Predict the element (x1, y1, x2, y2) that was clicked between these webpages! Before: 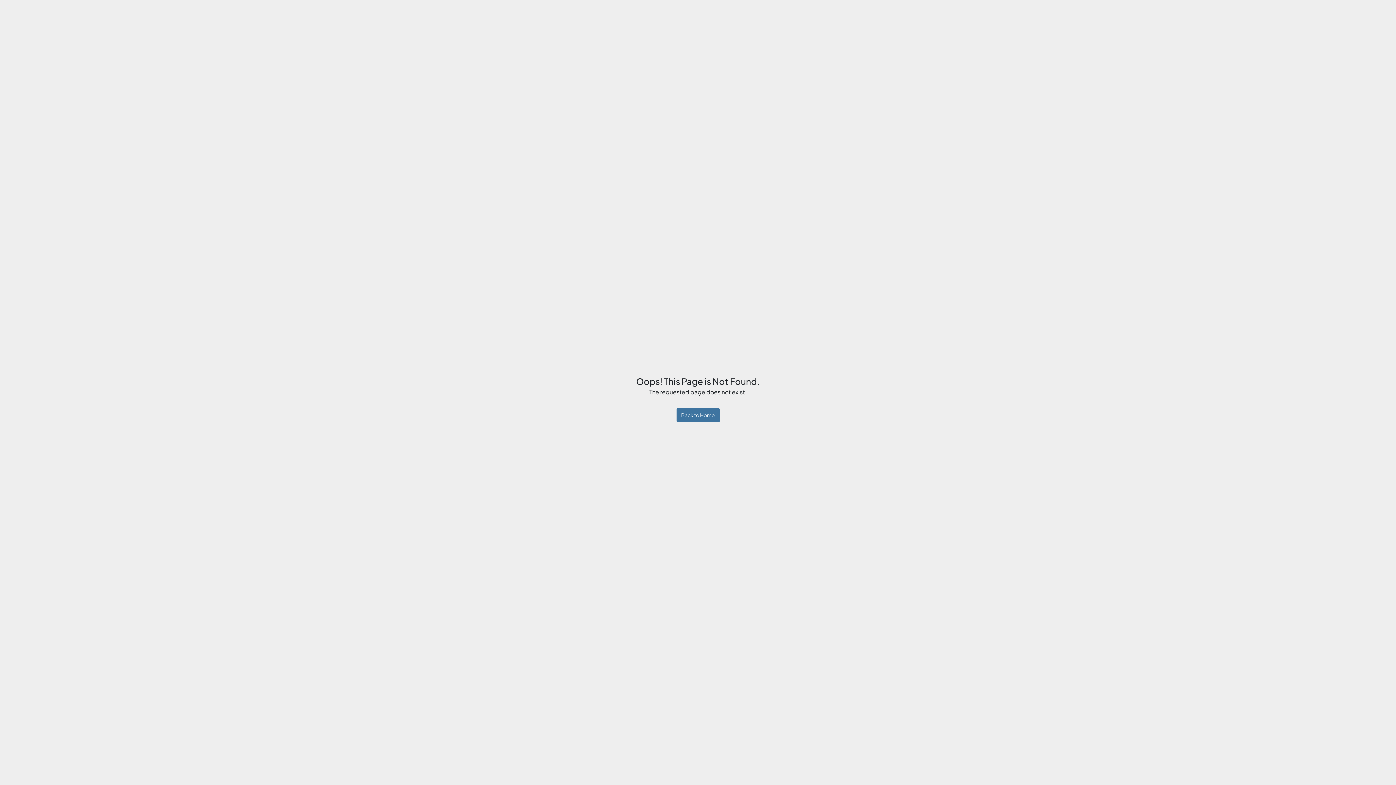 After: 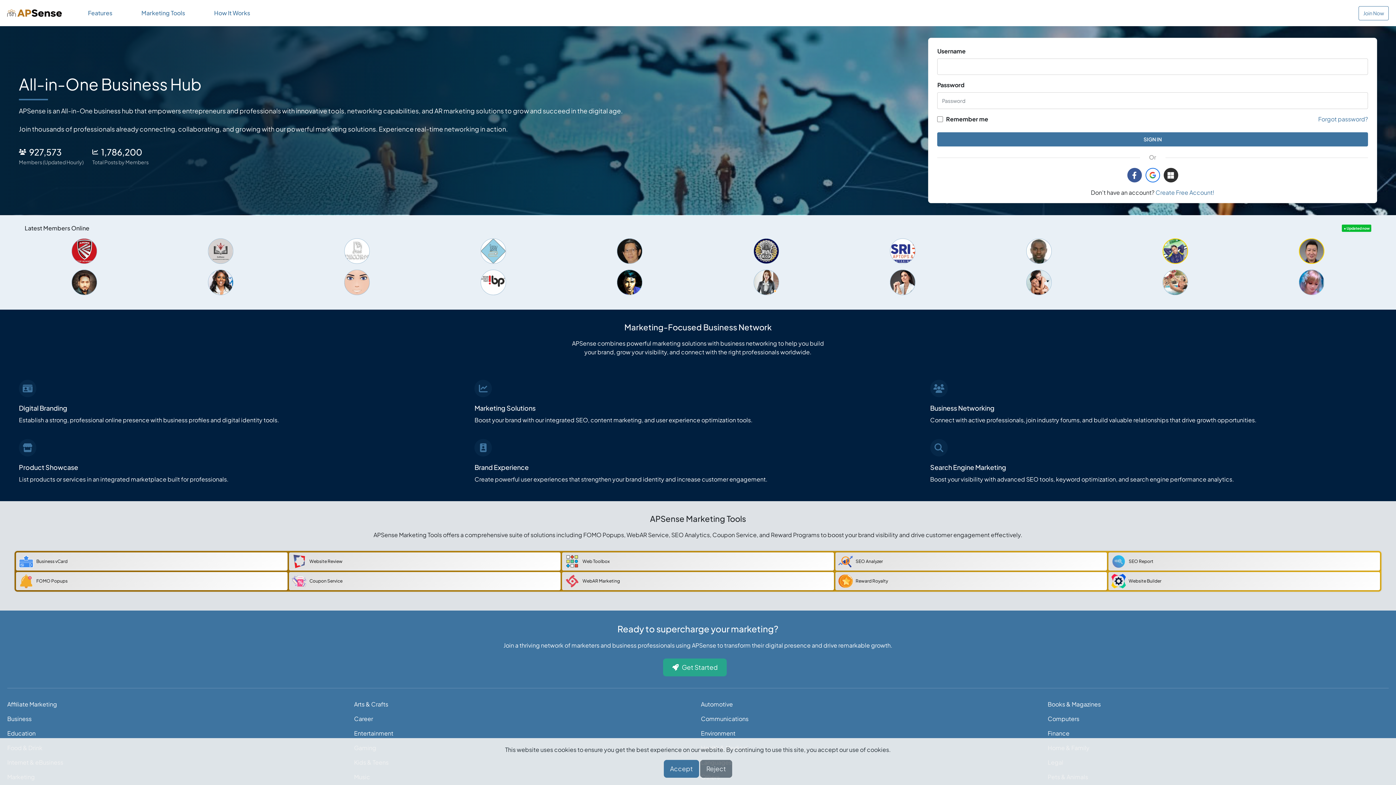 Action: bbox: (676, 408, 719, 422) label: Back to Home